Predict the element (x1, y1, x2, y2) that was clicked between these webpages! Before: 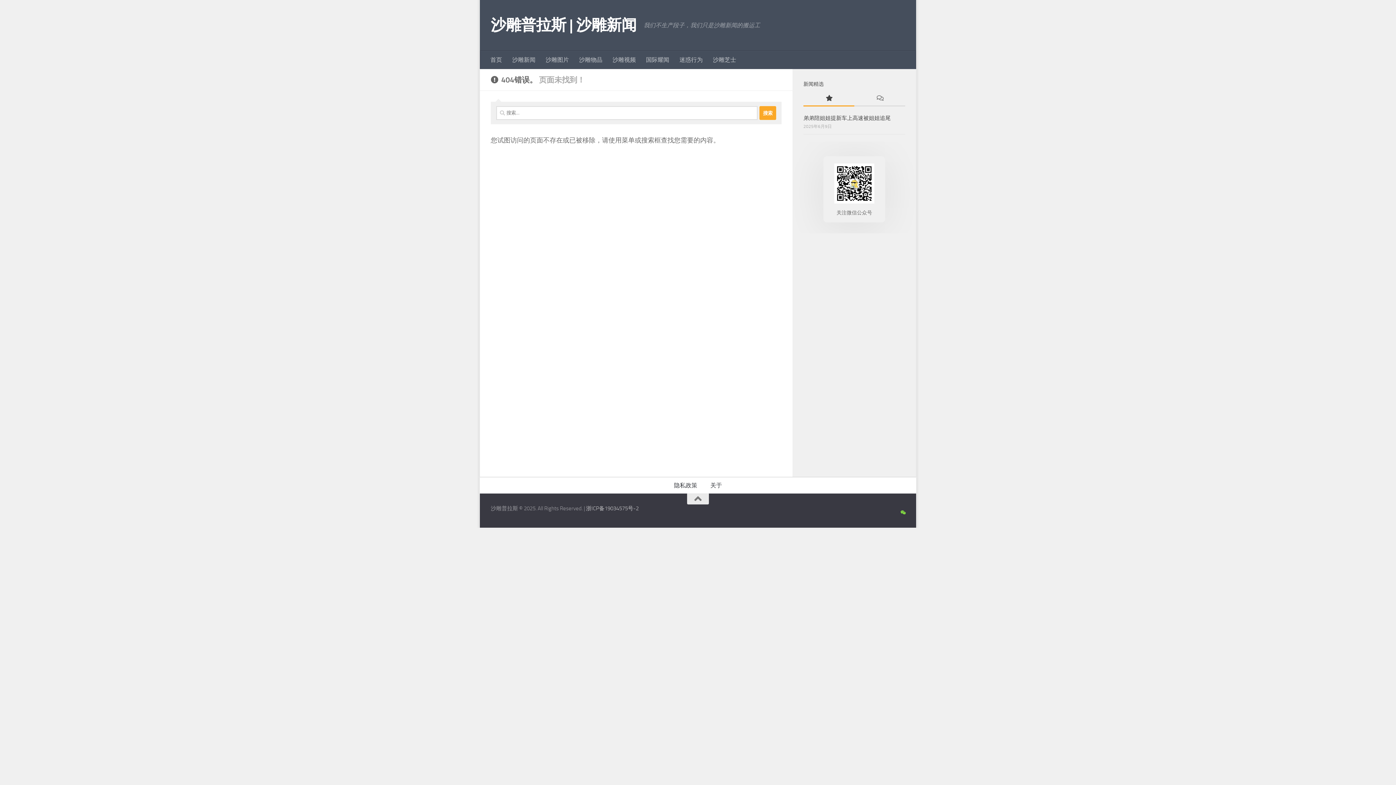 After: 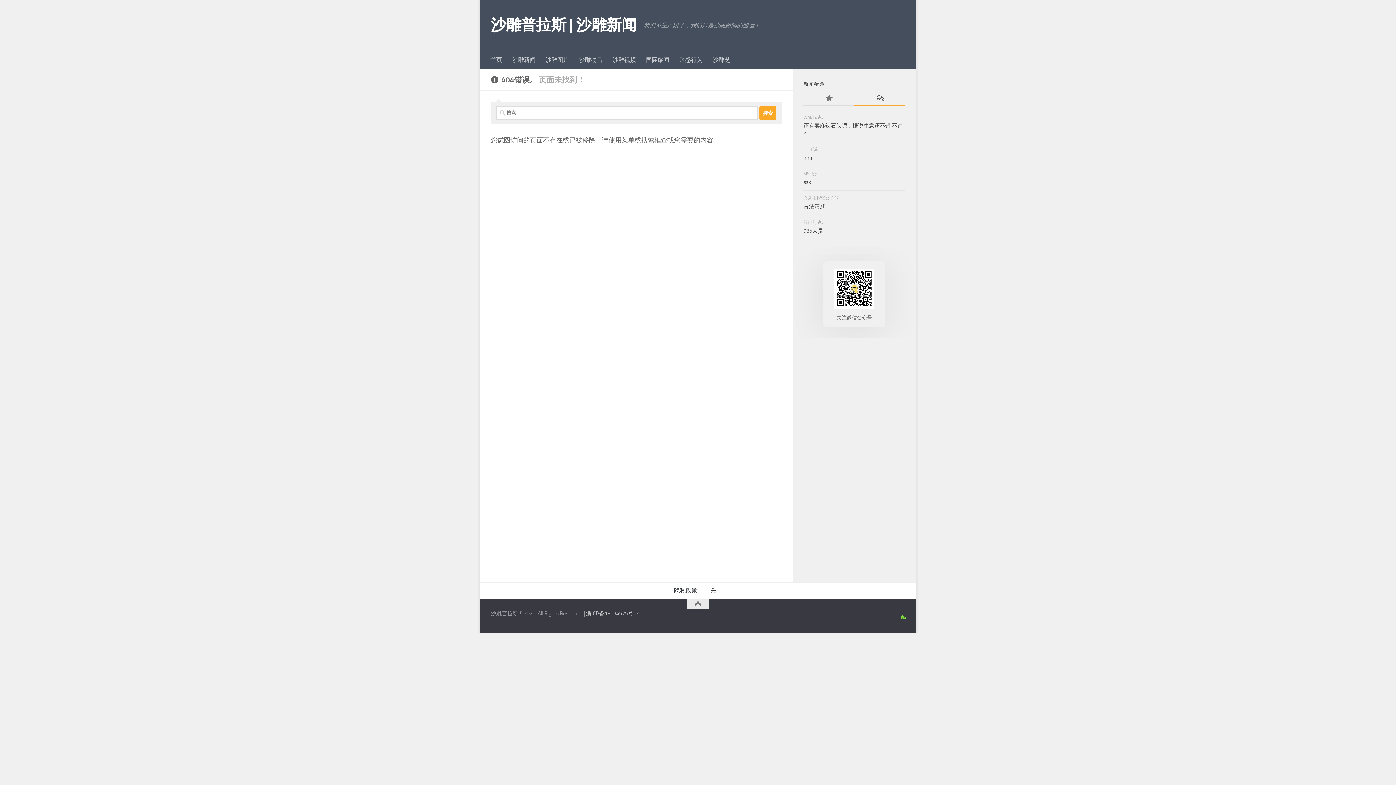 Action: bbox: (854, 90, 905, 106)